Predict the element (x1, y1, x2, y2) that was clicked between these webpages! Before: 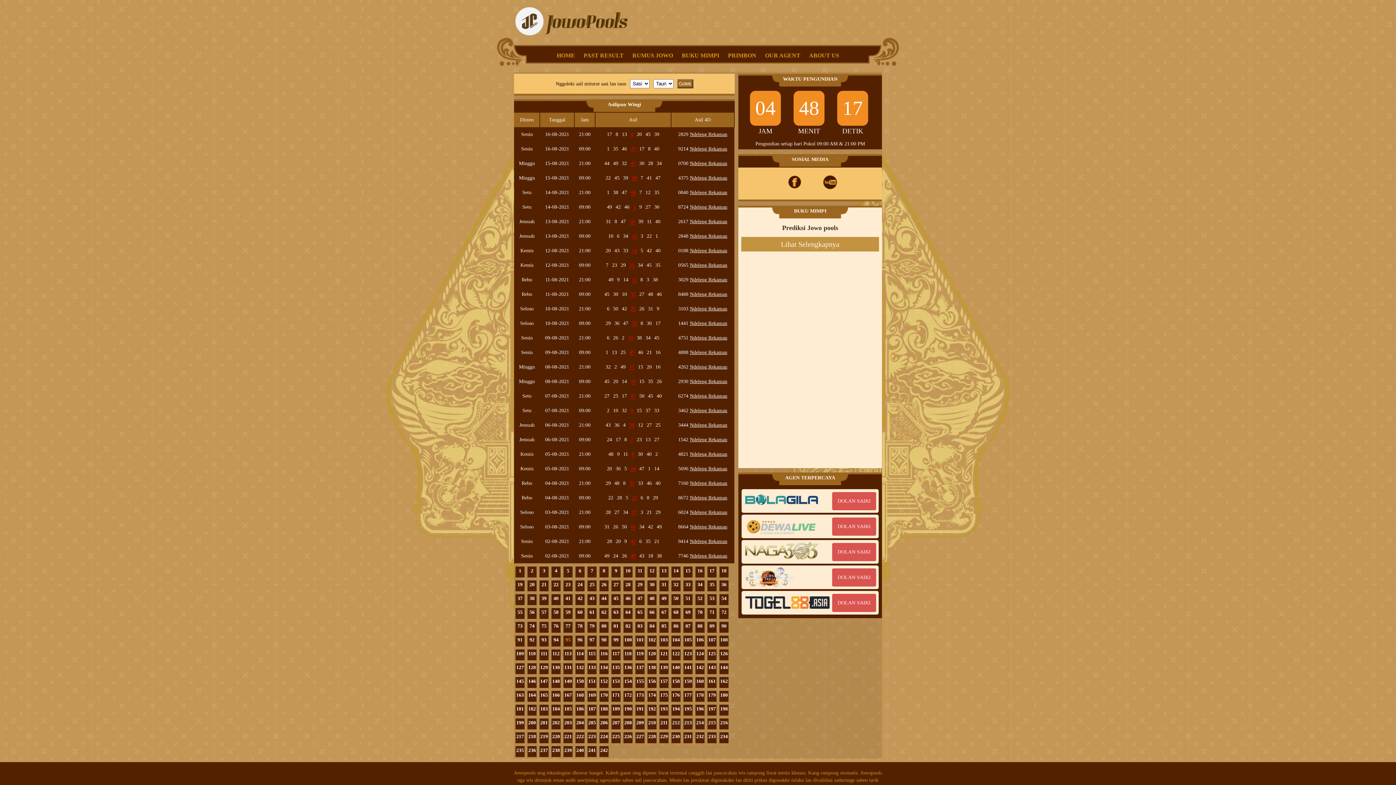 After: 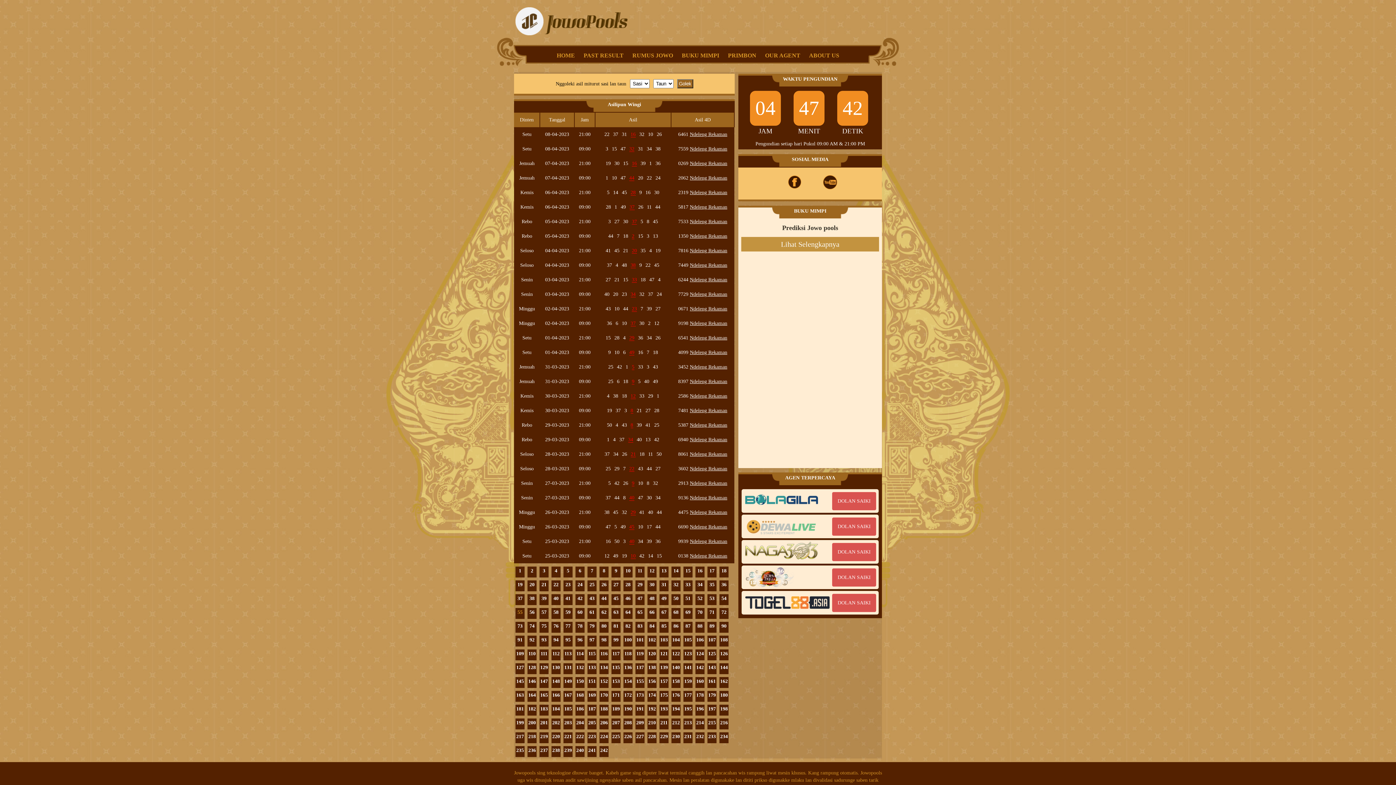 Action: bbox: (517, 609, 522, 615) label: 55